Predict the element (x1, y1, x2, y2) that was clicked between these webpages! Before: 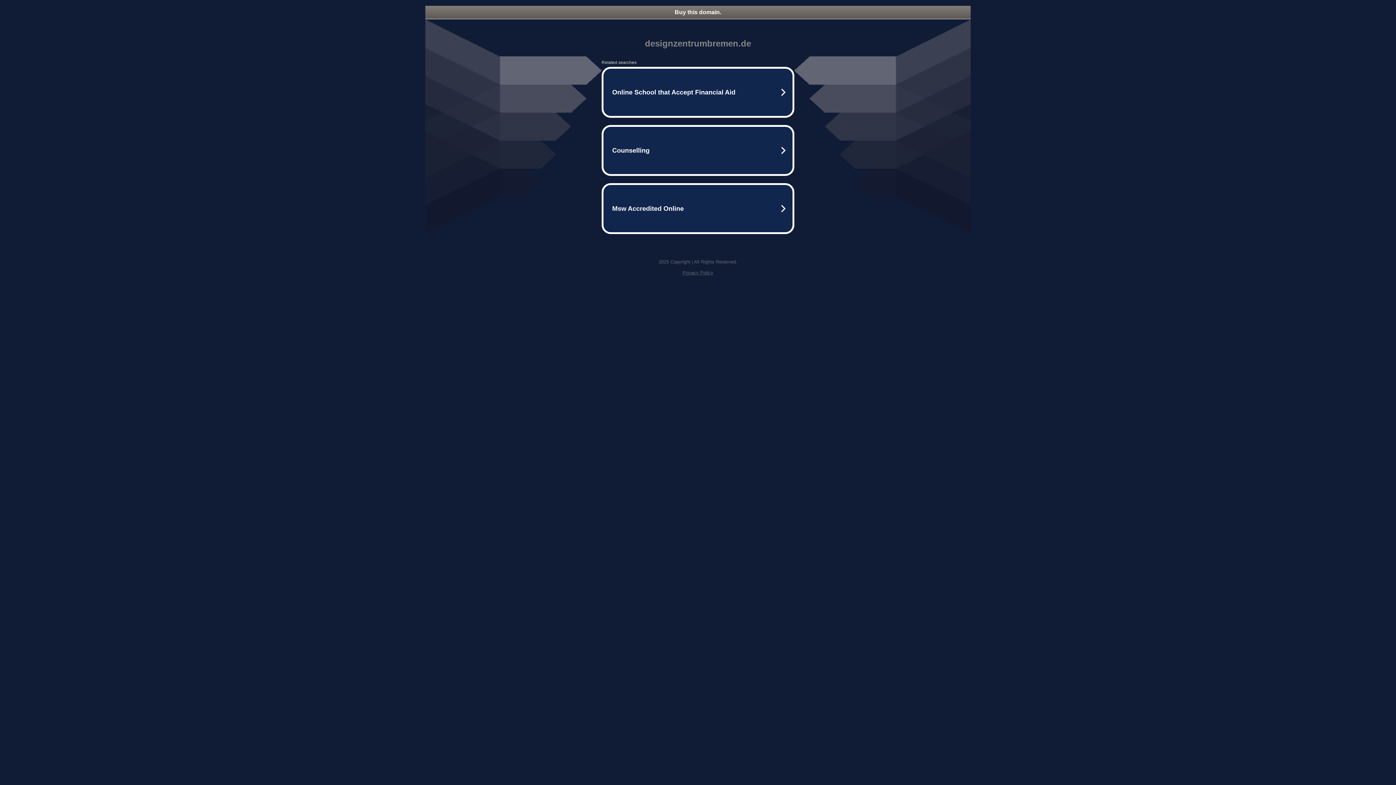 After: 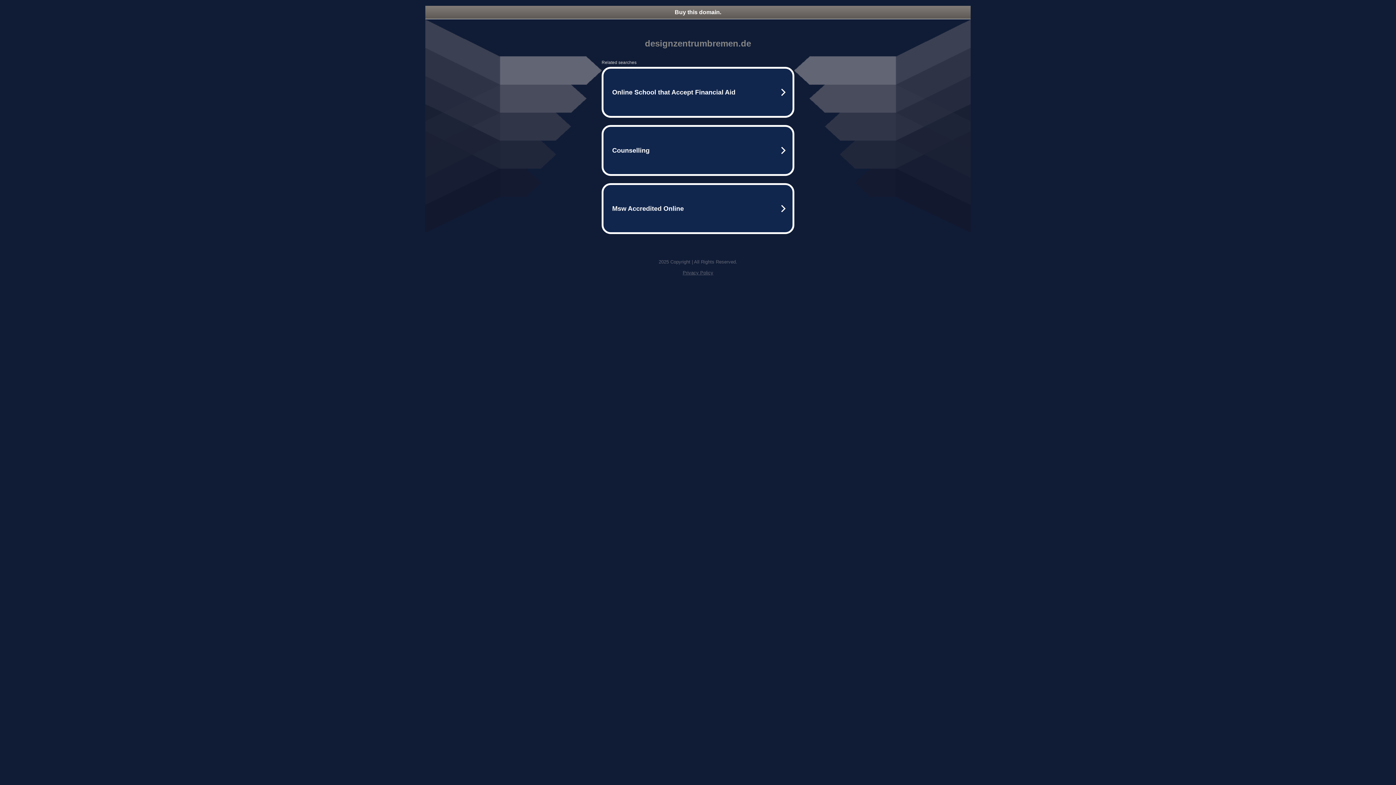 Action: label: Buy this domain. bbox: (425, 5, 970, 18)